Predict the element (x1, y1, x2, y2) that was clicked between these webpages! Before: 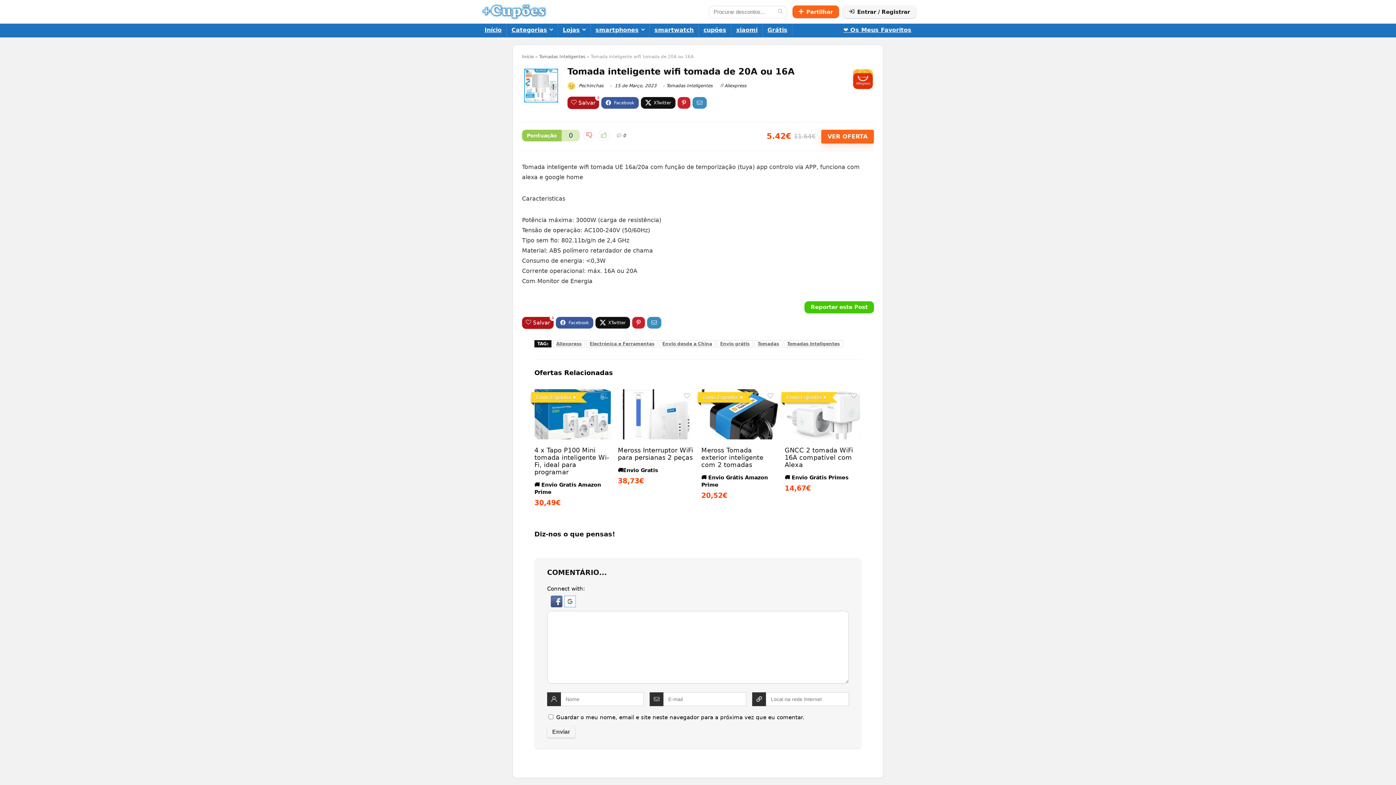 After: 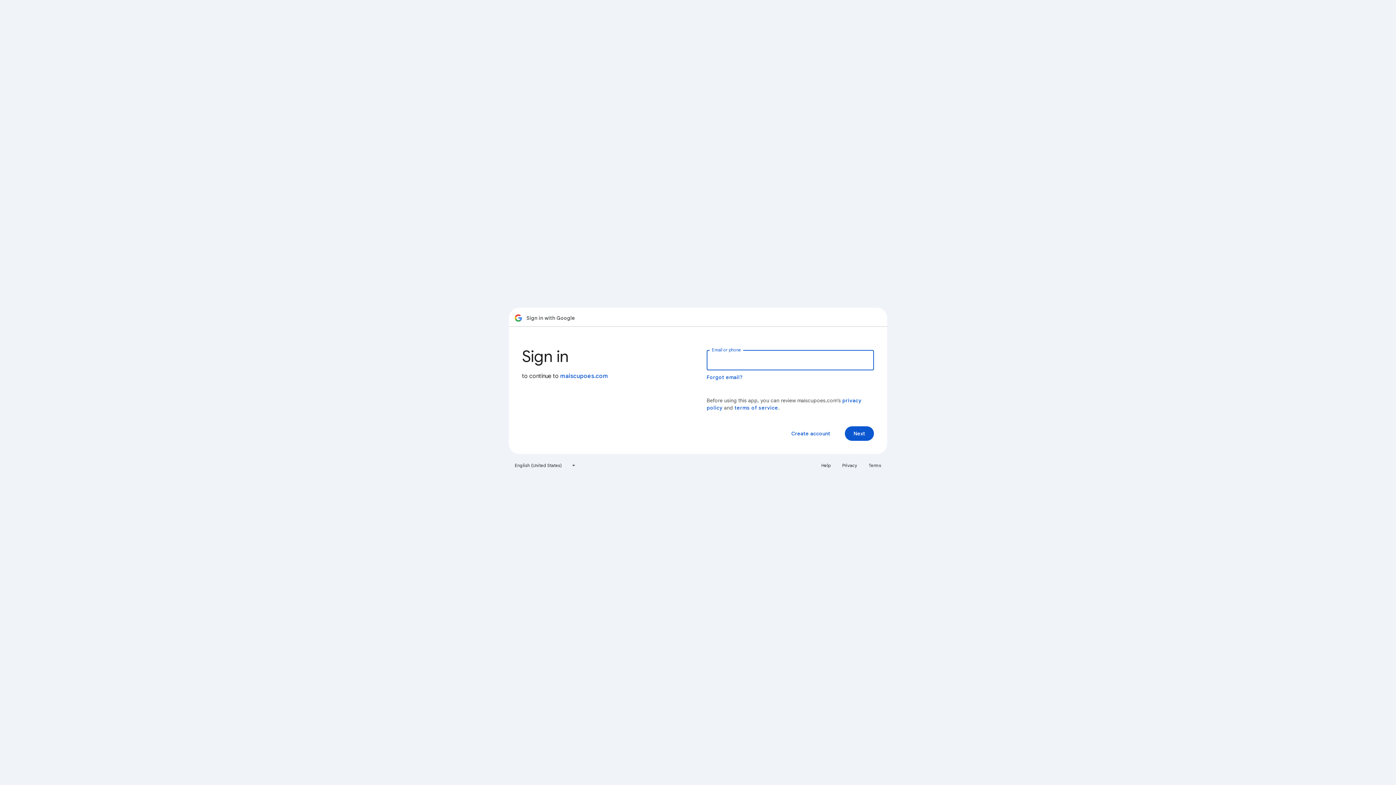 Action: bbox: (564, 596, 576, 602)